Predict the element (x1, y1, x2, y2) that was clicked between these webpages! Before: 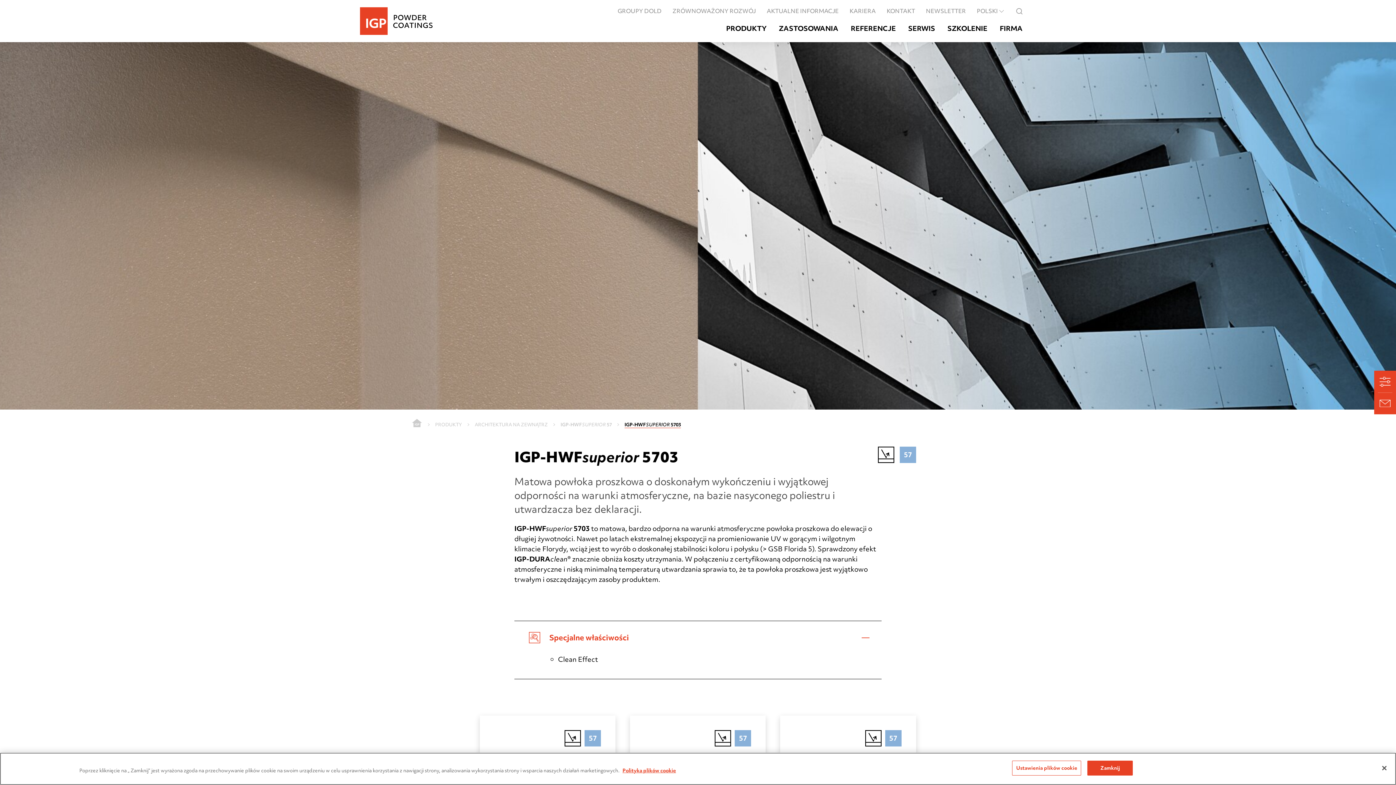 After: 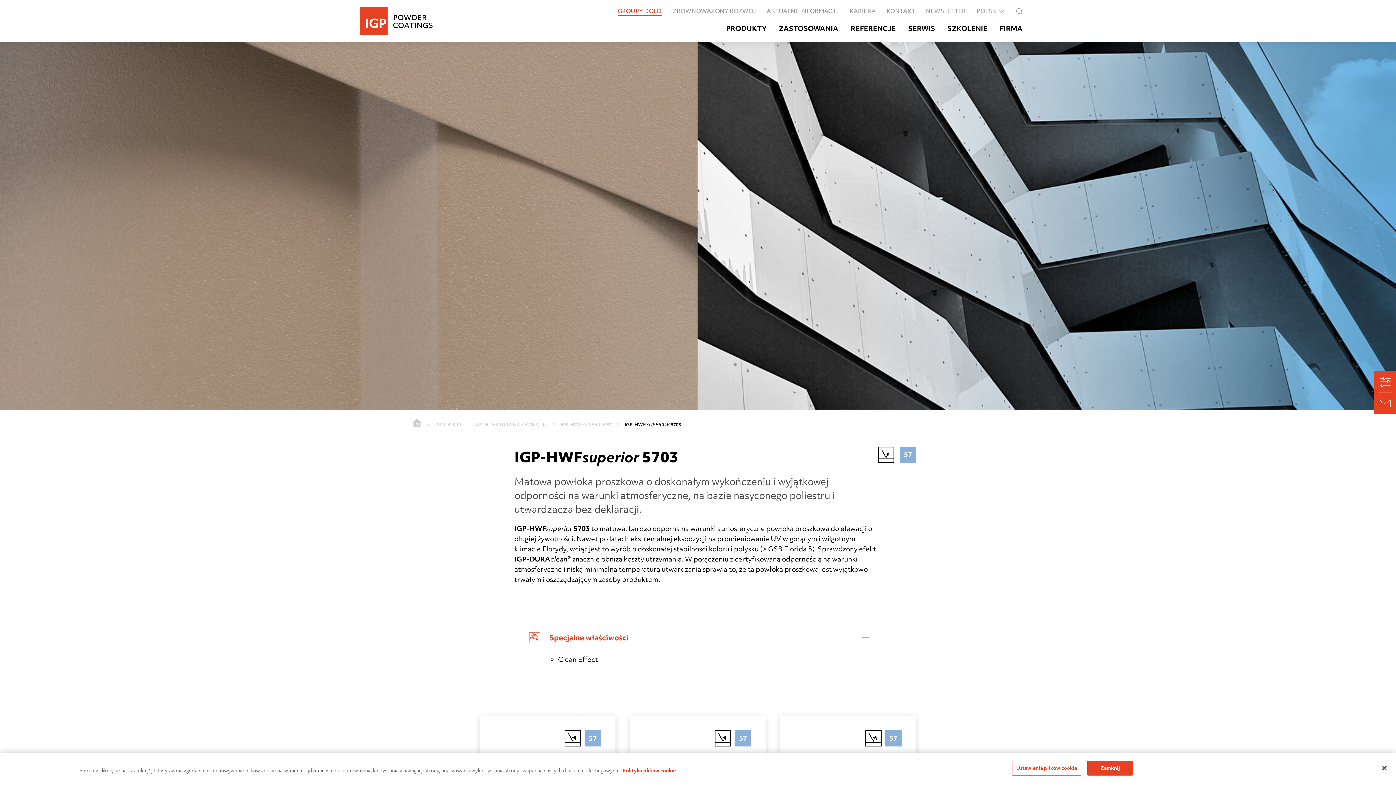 Action: bbox: (617, 7, 661, 14) label: GROUPY DOLD